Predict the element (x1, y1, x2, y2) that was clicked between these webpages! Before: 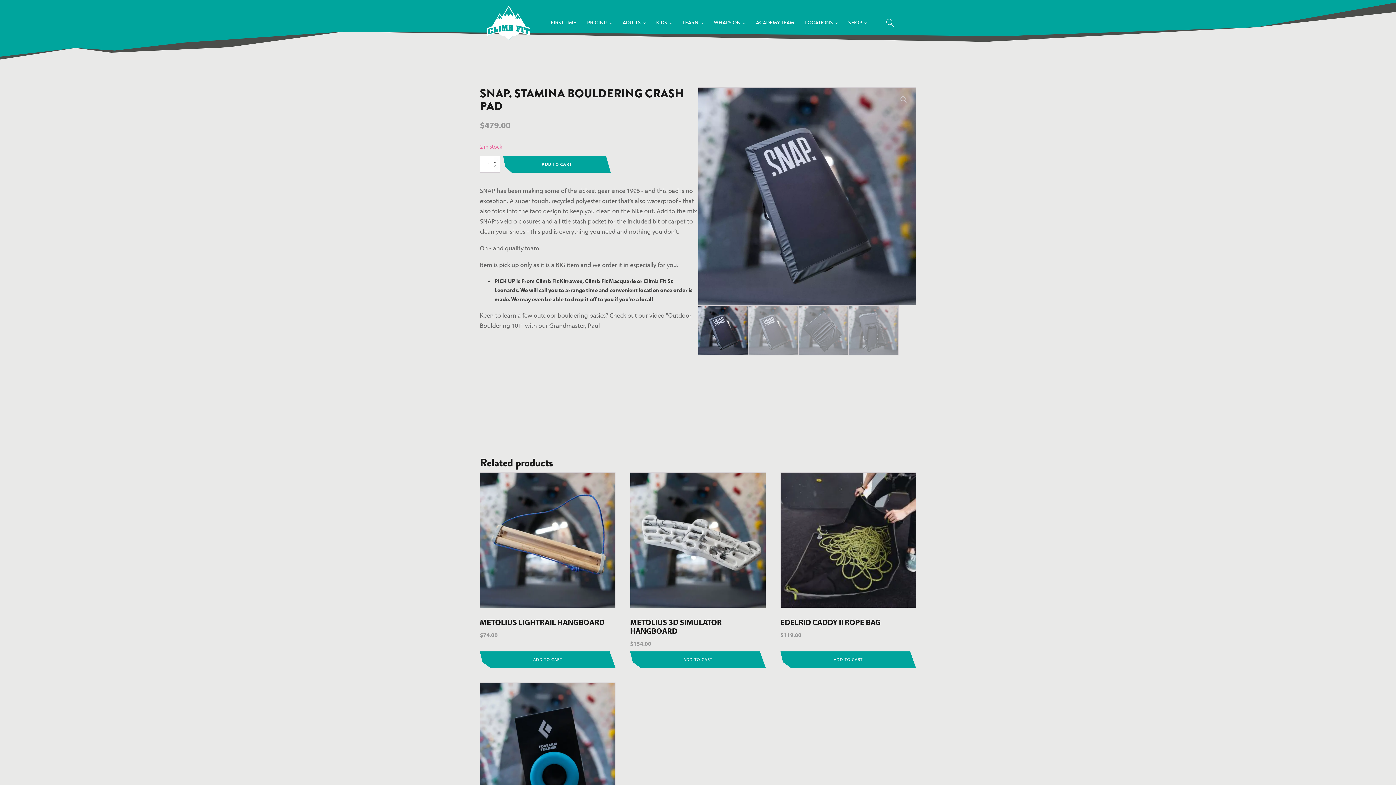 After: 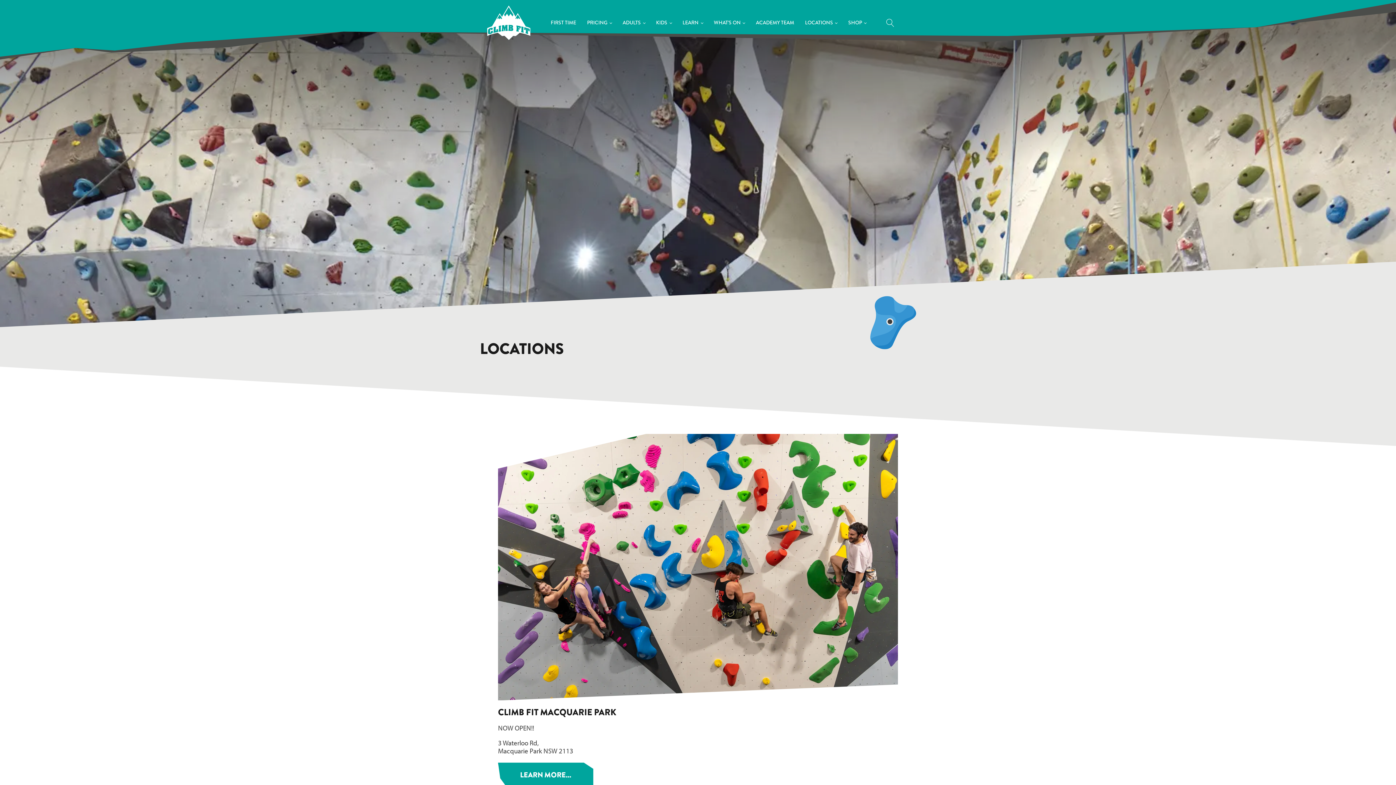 Action: label: LOCATIONS bbox: (799, 18, 842, 27)